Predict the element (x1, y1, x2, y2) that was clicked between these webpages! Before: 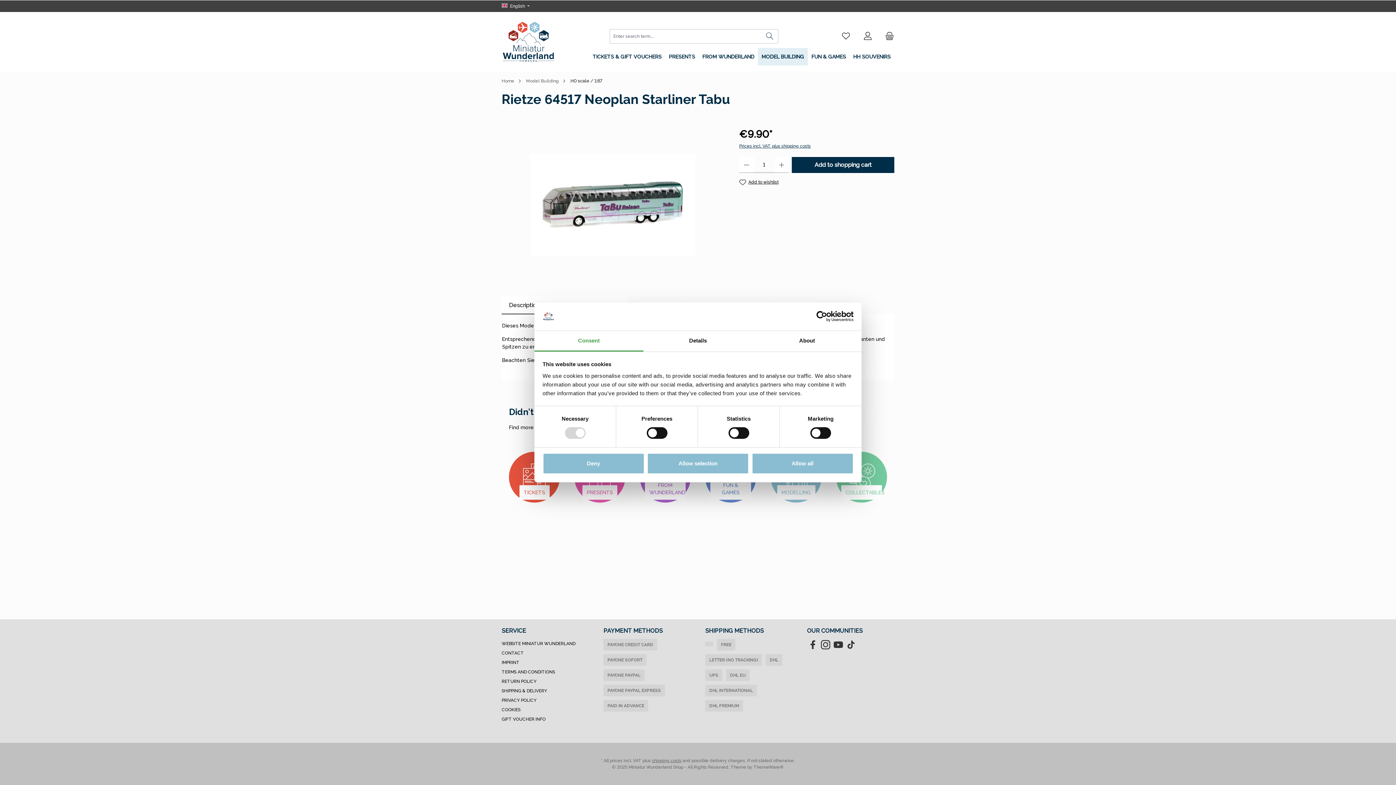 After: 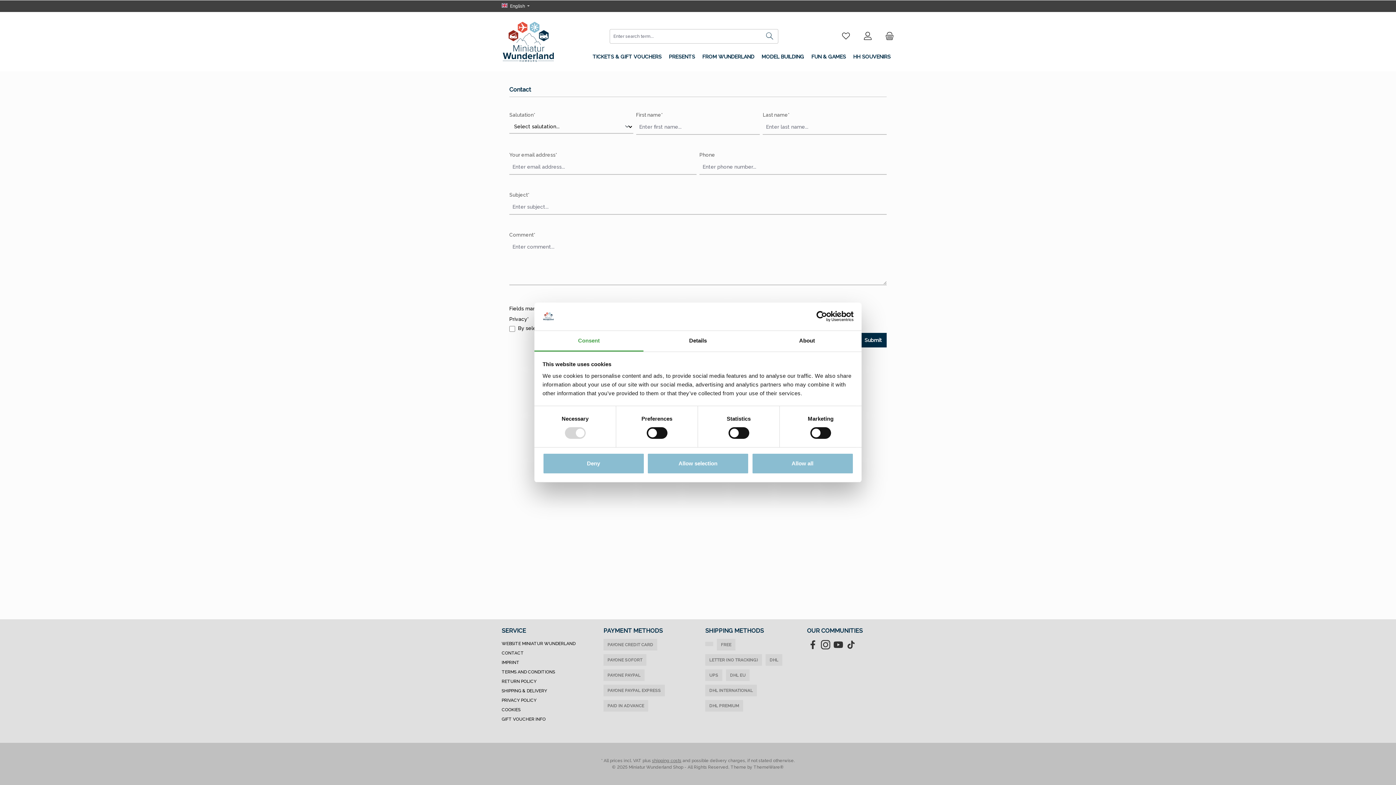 Action: label: CONTACT bbox: (501, 650, 524, 656)